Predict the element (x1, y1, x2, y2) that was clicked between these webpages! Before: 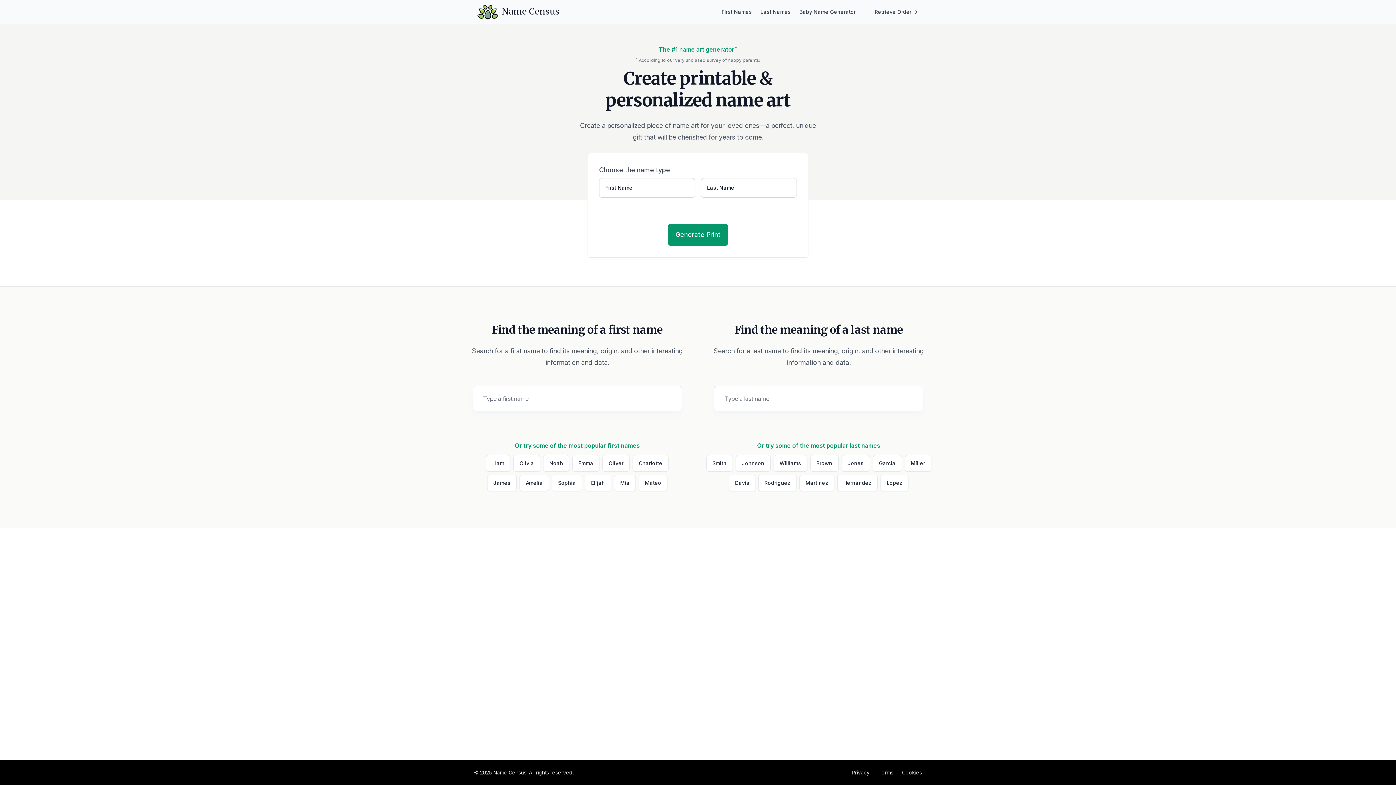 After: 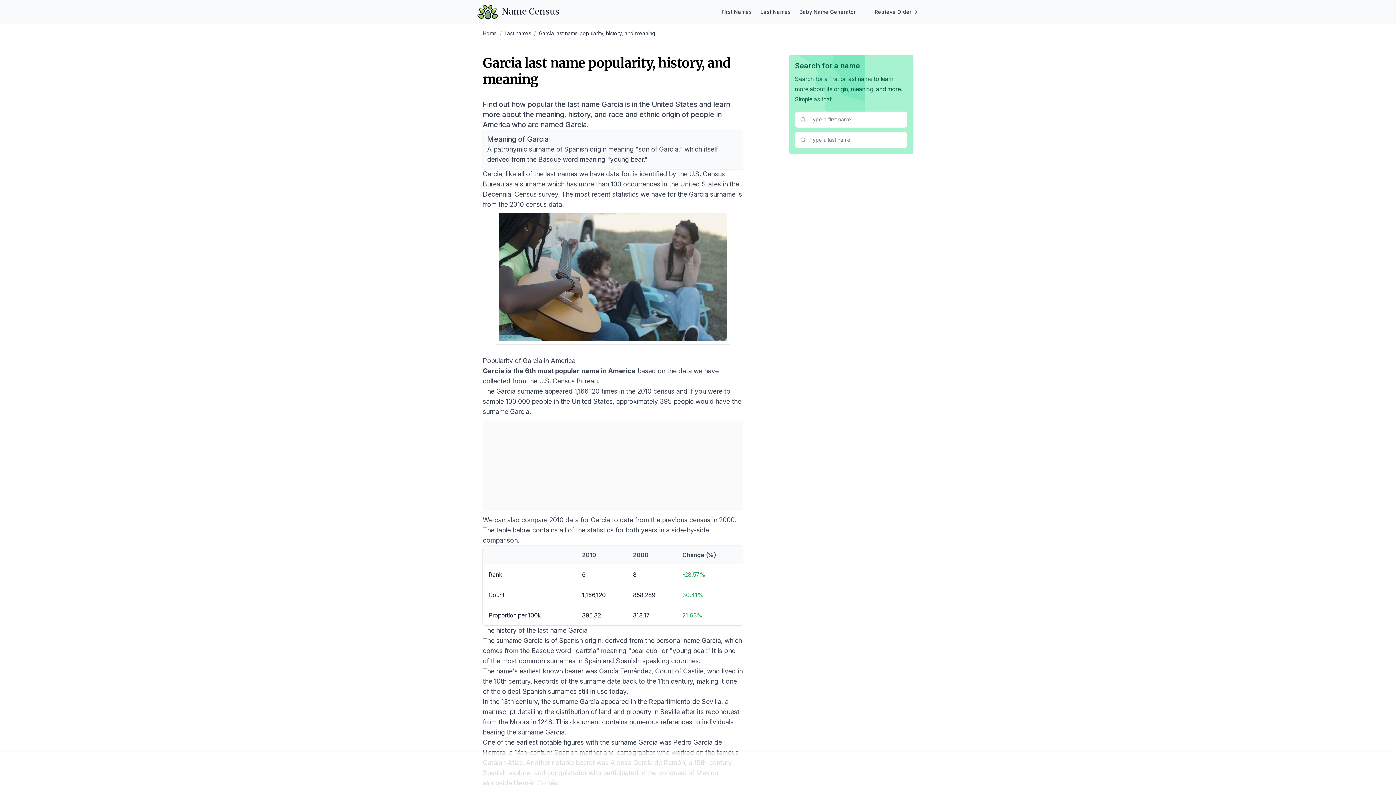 Action: bbox: (872, 455, 902, 472) label: Garcia